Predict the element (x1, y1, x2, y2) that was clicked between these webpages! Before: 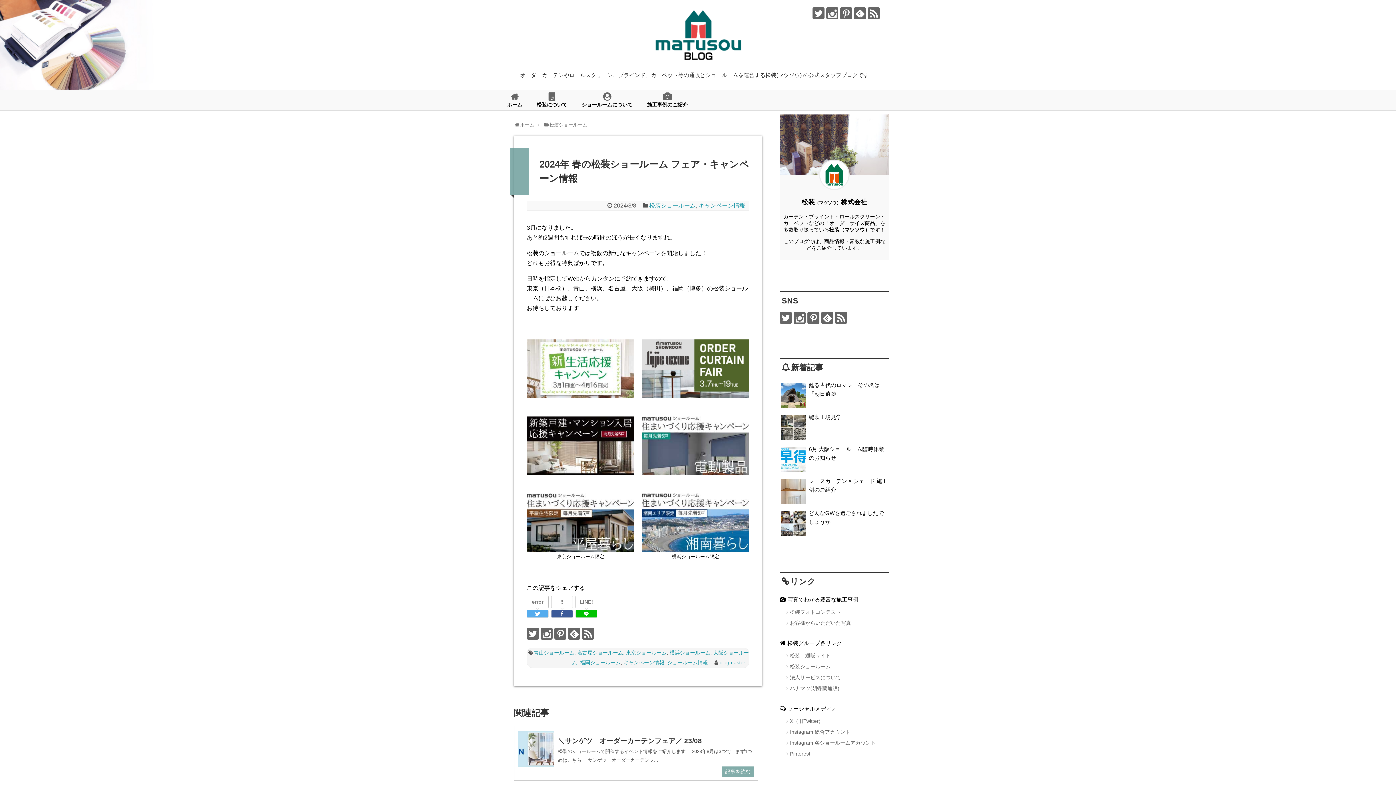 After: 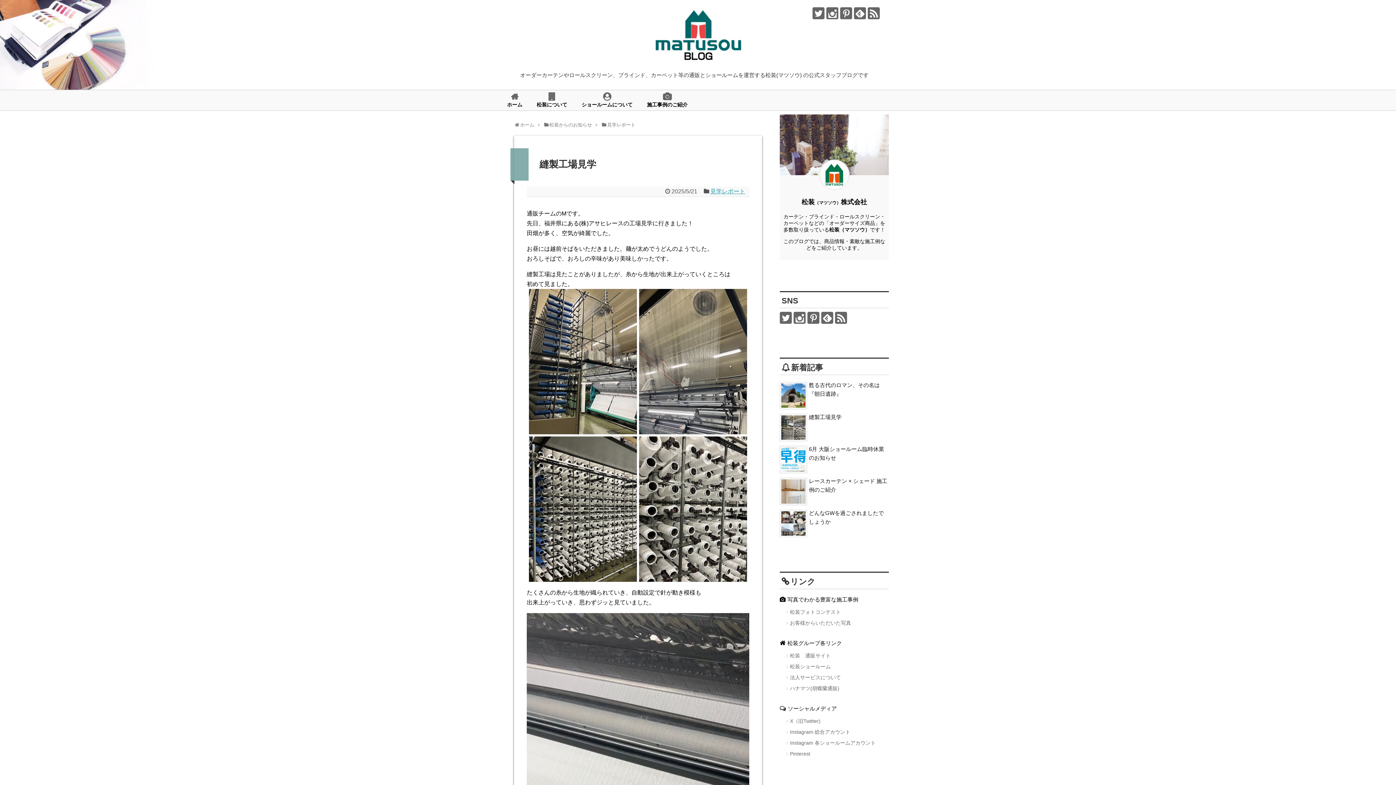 Action: label: 縫製工場見学 bbox: (780, 413, 889, 421)